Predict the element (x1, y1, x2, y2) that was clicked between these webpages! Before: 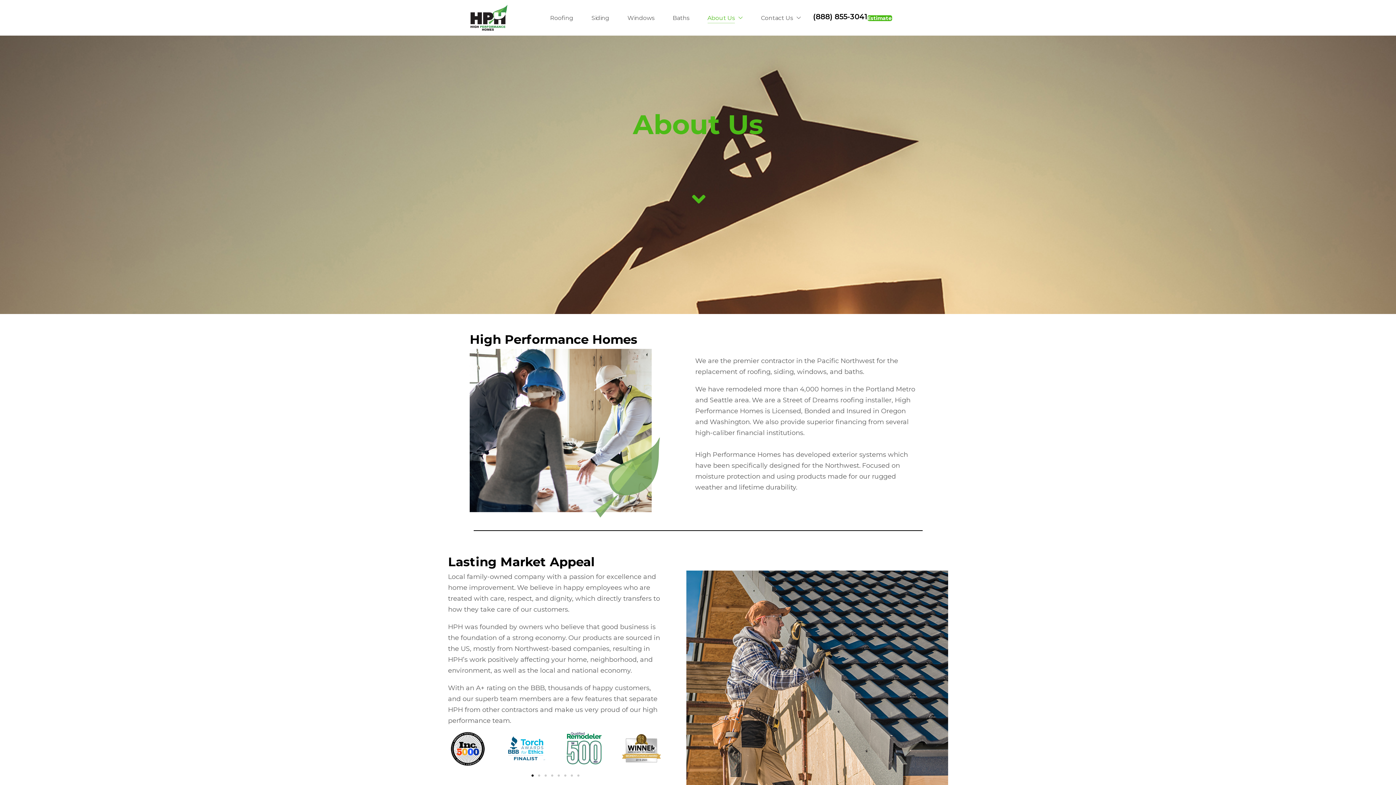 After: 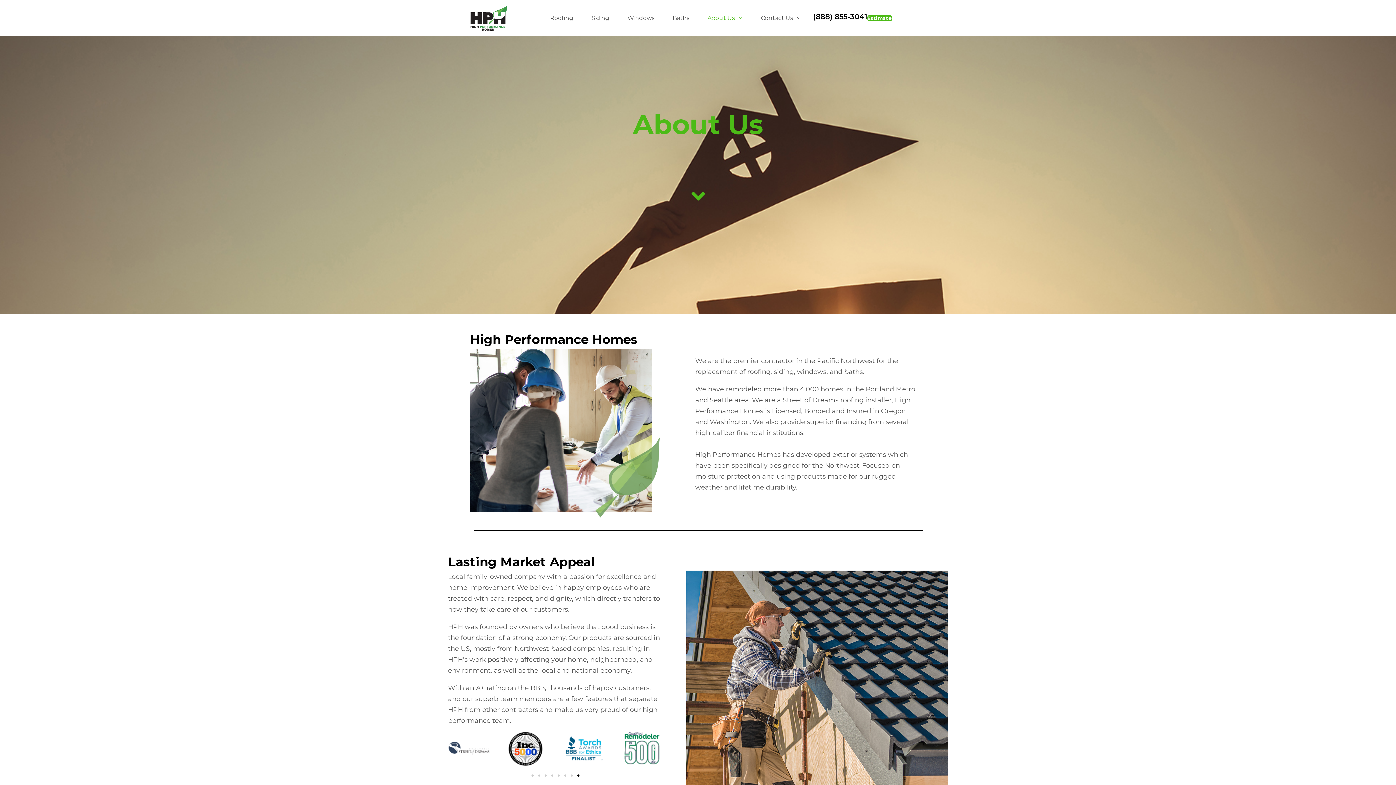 Action: label: (888) 855-3041 bbox: (813, 12, 867, 20)